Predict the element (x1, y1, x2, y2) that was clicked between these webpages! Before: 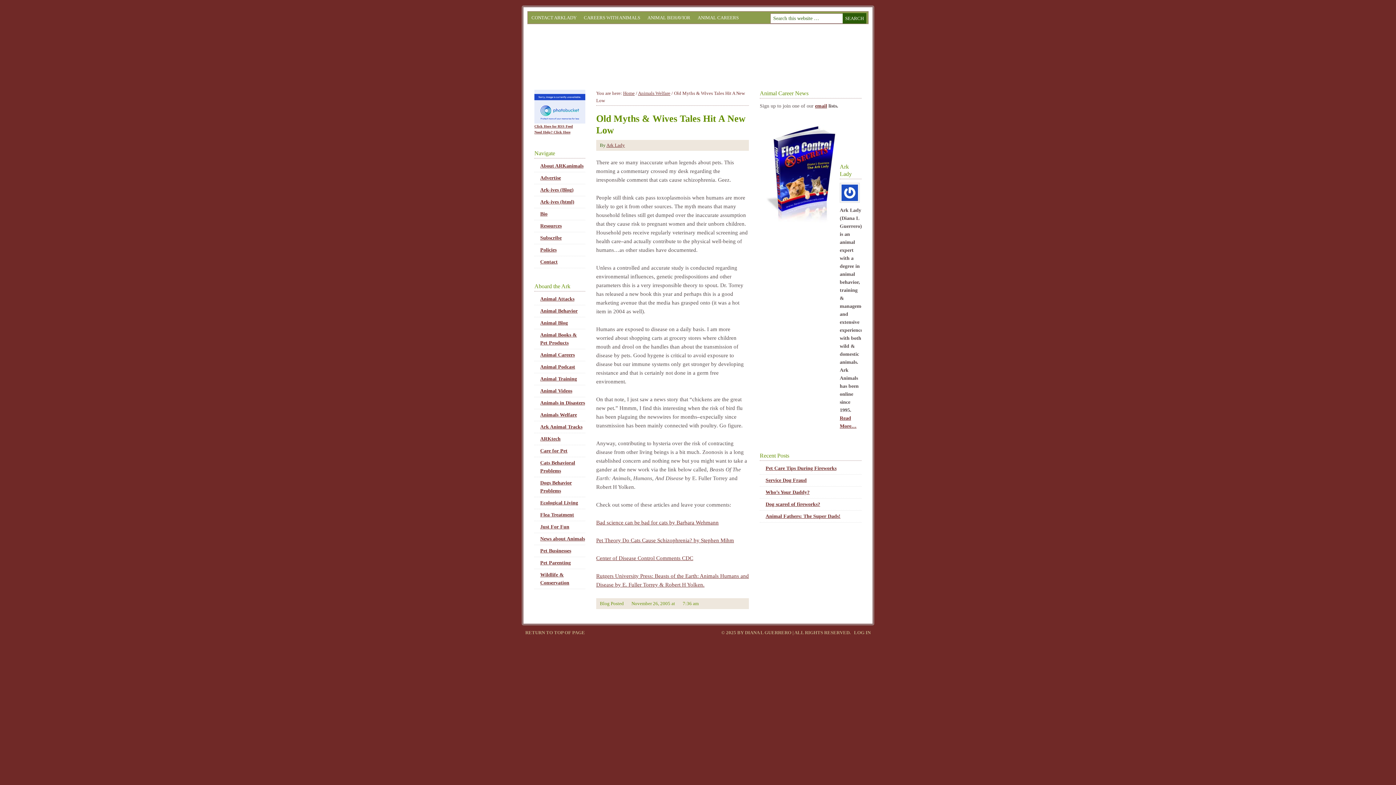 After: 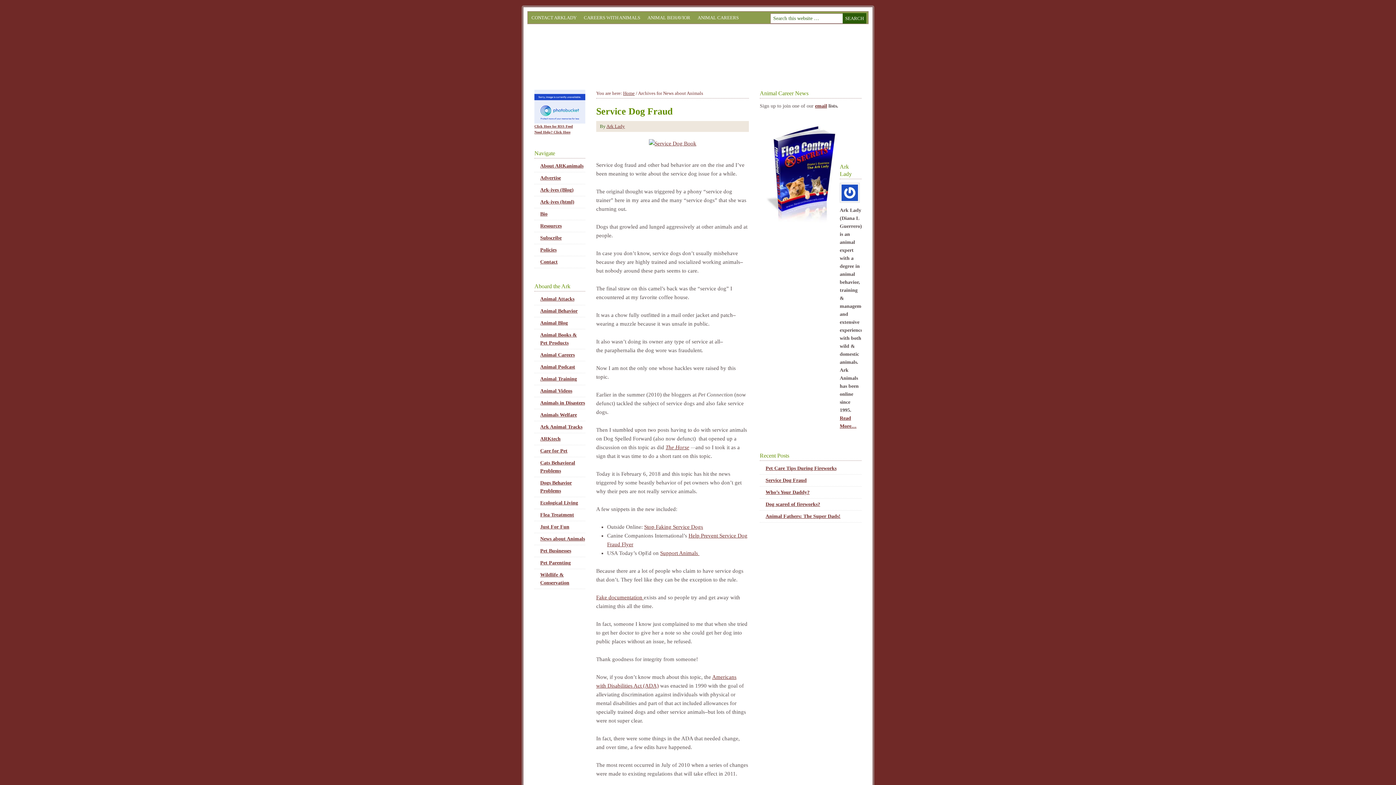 Action: label: News about Animals bbox: (540, 536, 585, 541)